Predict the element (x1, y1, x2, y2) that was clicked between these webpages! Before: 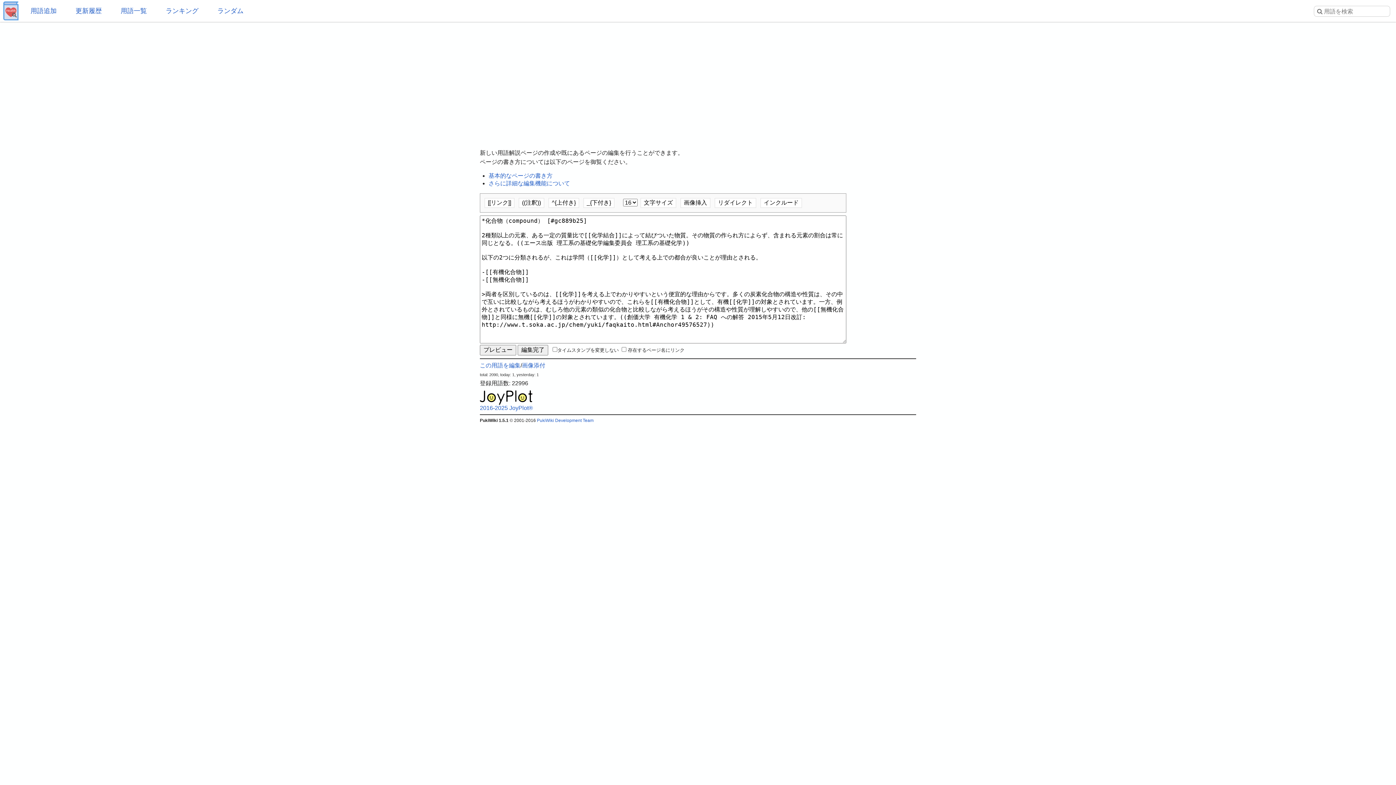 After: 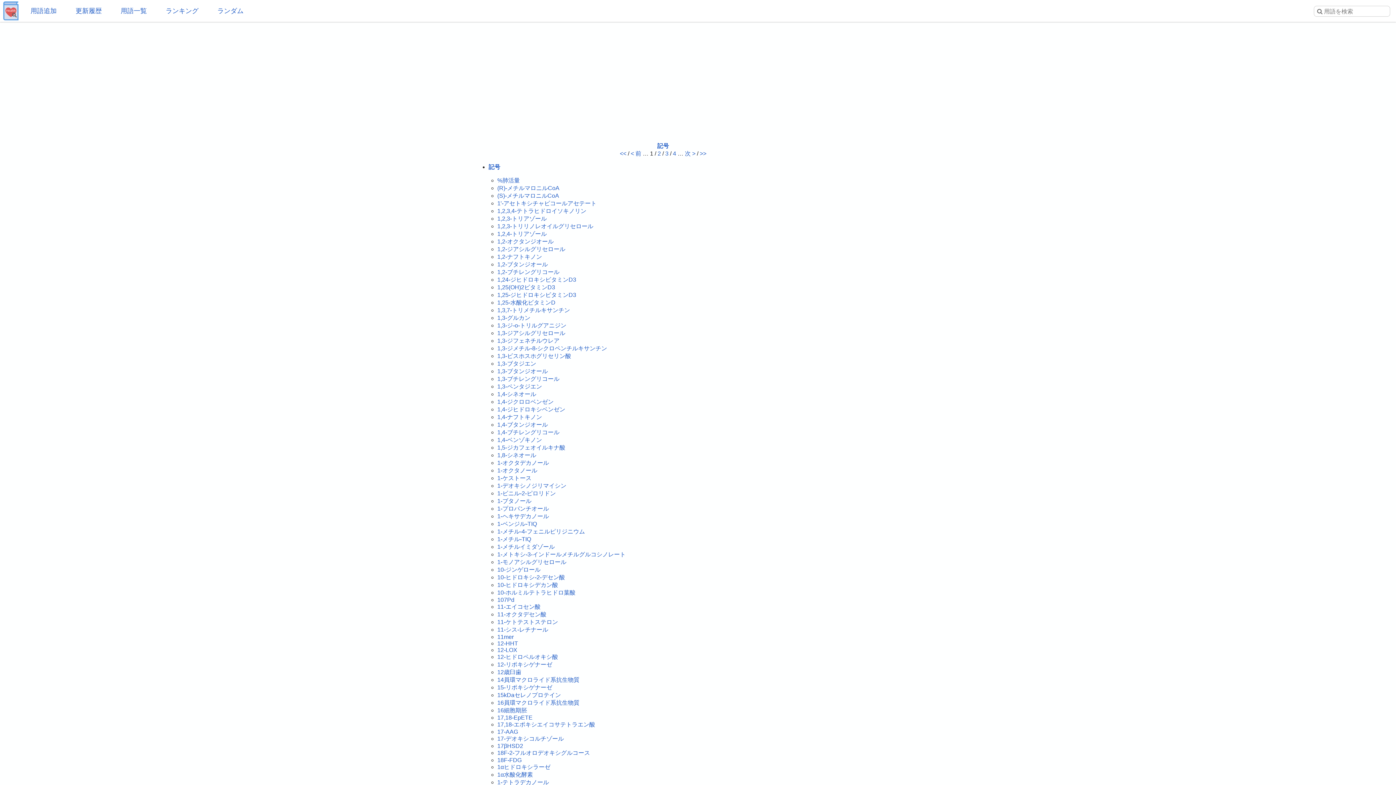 Action: label: 用語一覧 bbox: (112, 0, 155, 21)